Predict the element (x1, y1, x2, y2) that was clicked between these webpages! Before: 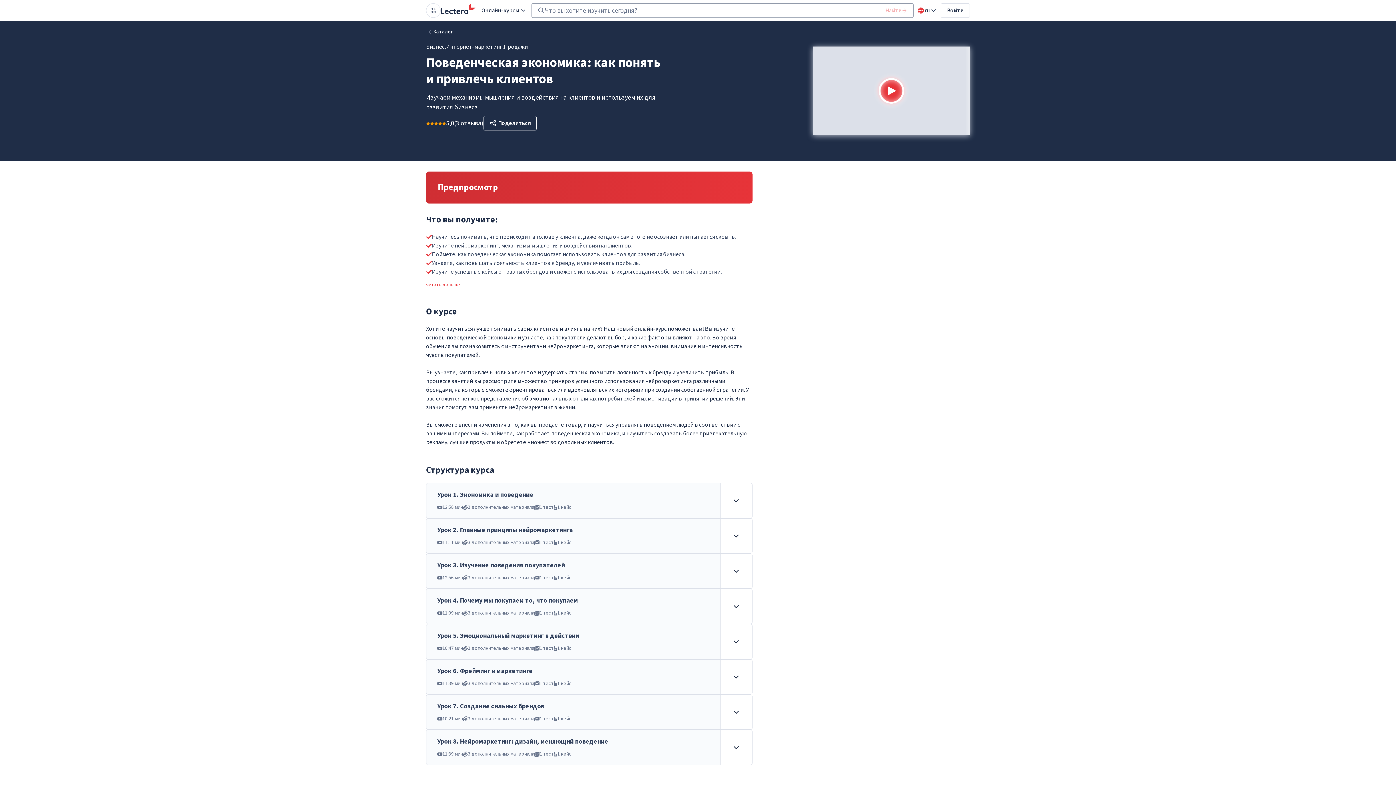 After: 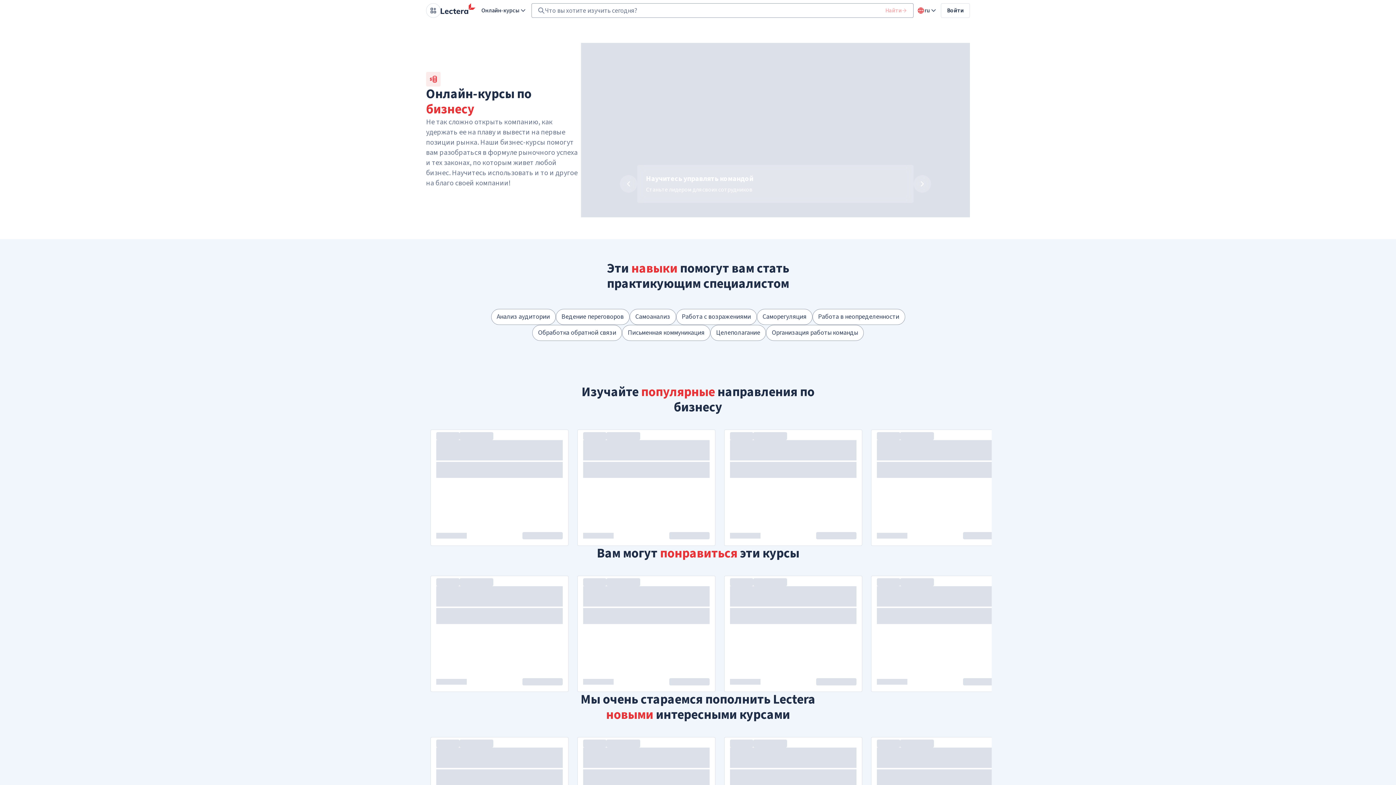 Action: label: Бизнес, bbox: (426, 43, 446, 50)